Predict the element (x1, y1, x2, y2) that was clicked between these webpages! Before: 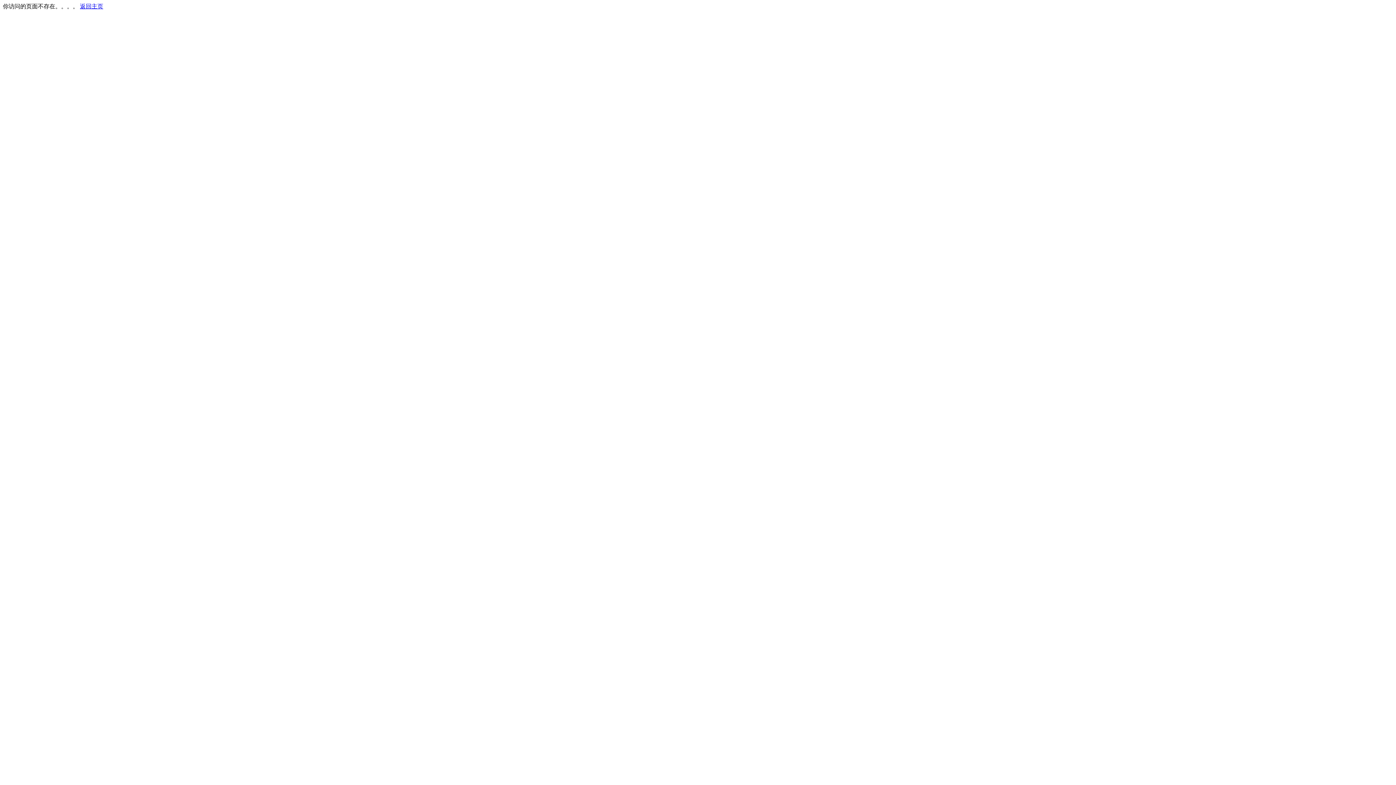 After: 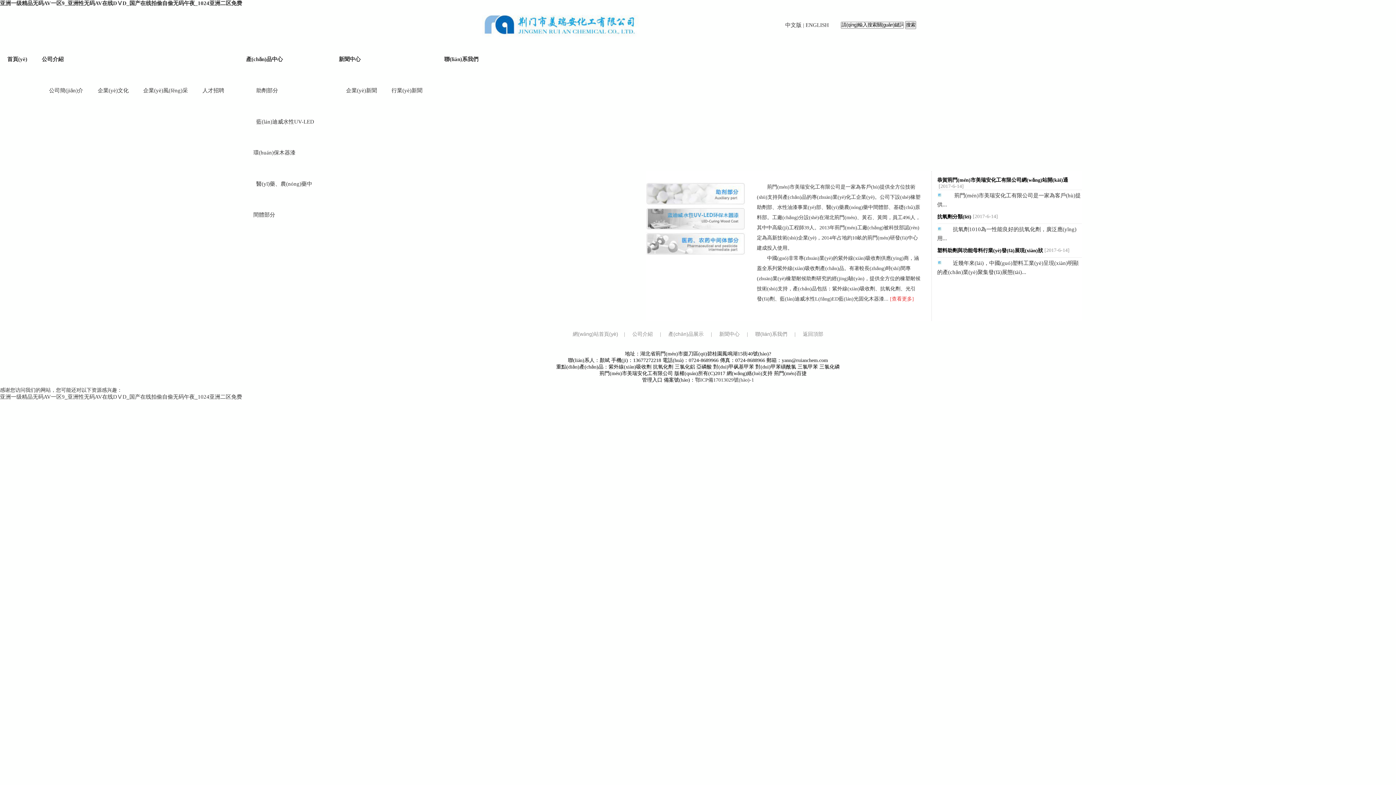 Action: bbox: (80, 3, 103, 9) label: 返回主页